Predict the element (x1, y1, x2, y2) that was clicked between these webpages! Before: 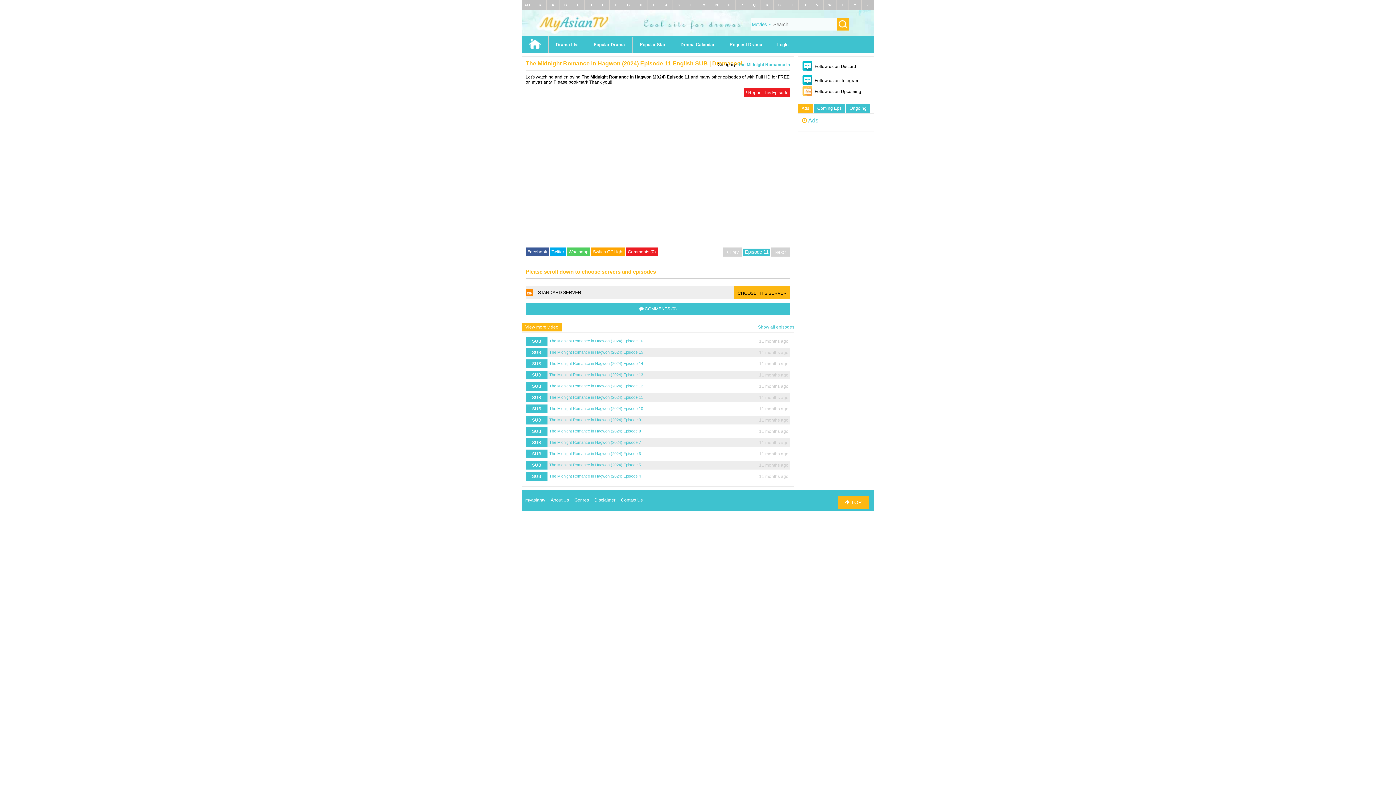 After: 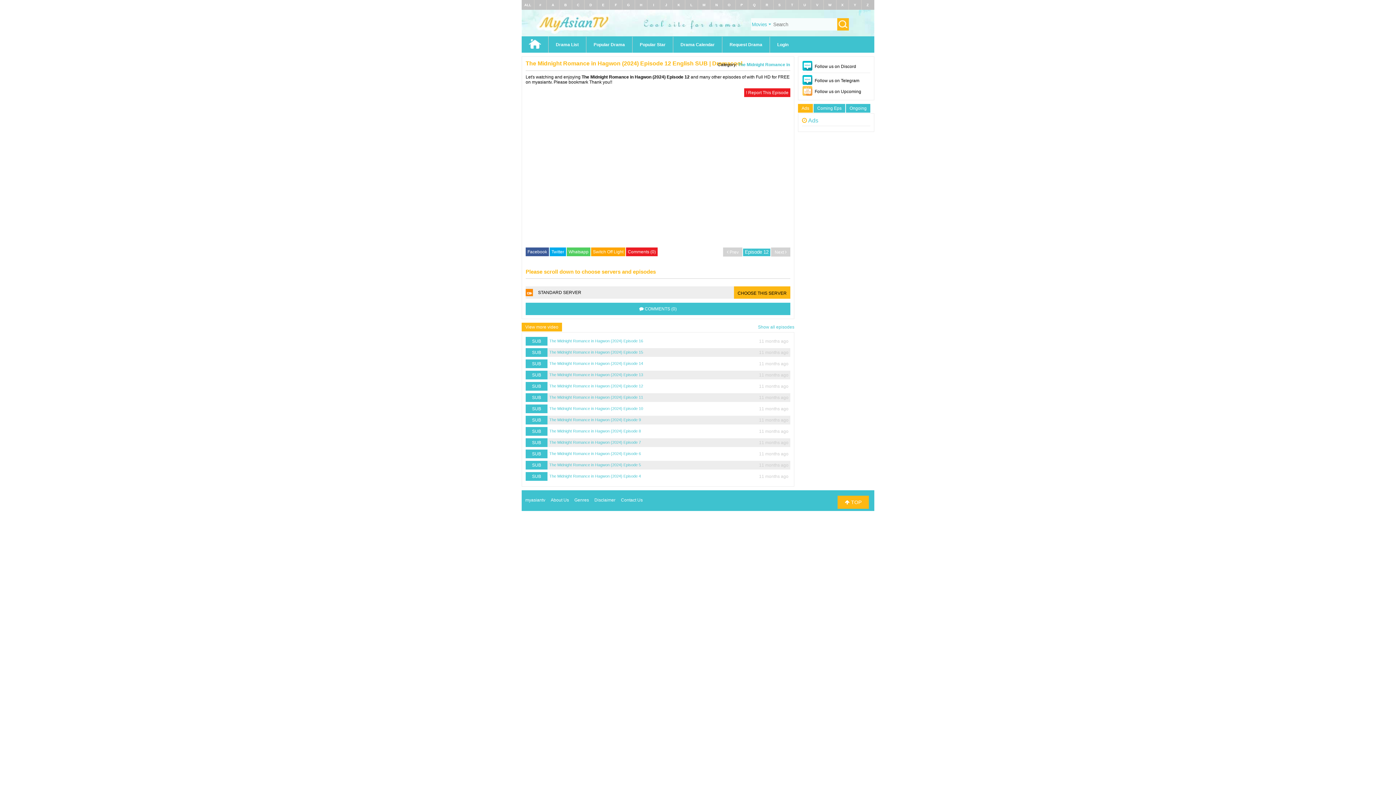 Action: label: Next  bbox: (771, 247, 790, 256)